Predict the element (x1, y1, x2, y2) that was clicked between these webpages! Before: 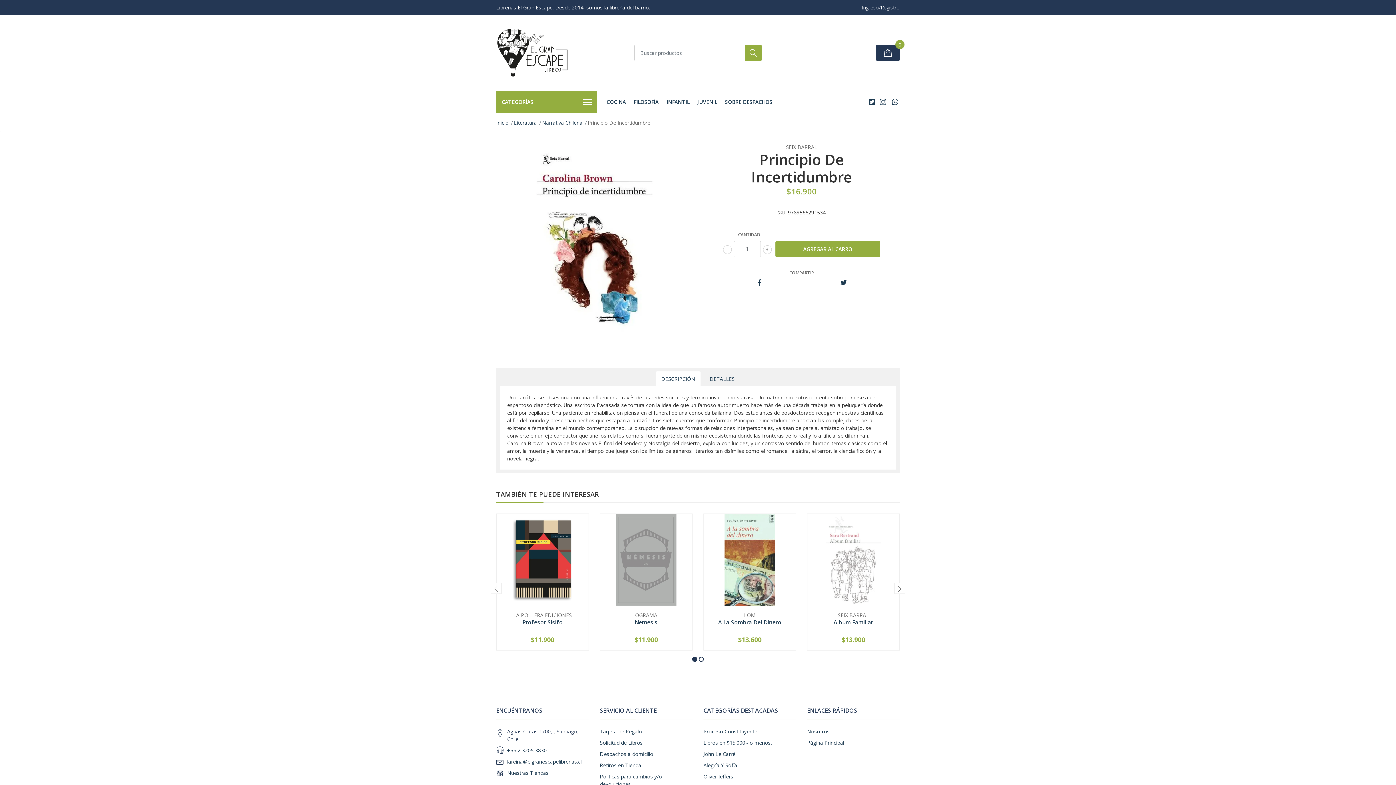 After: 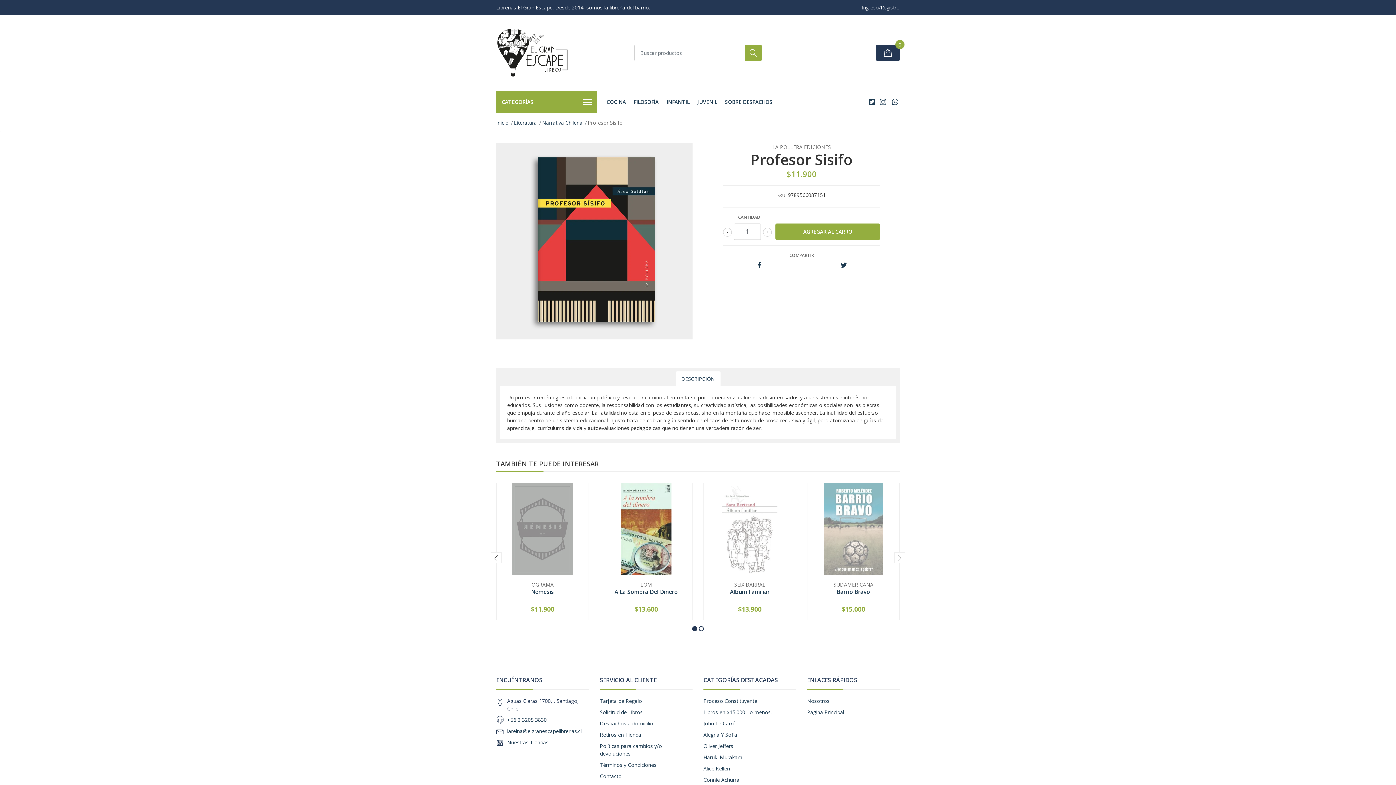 Action: bbox: (522, 618, 562, 626) label: Profesor Sisifo